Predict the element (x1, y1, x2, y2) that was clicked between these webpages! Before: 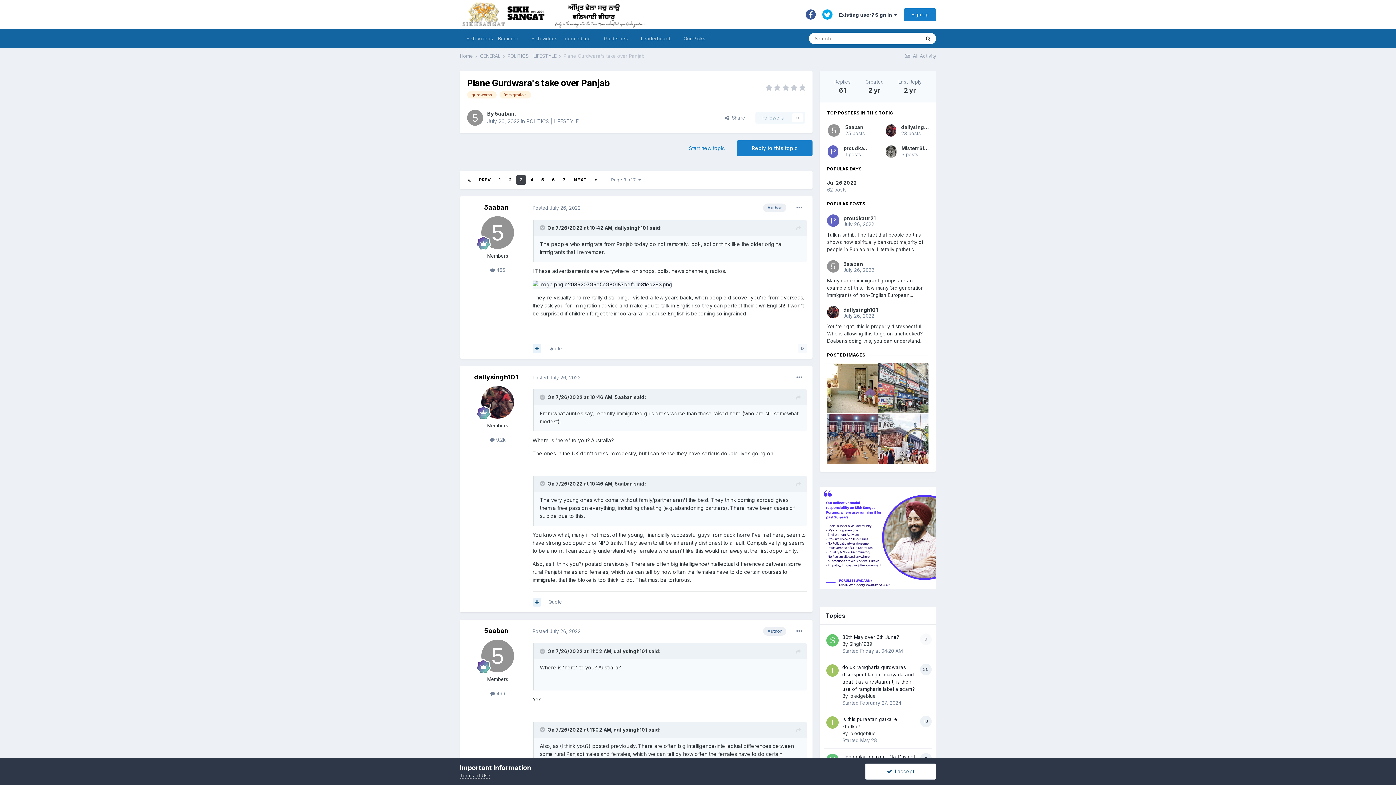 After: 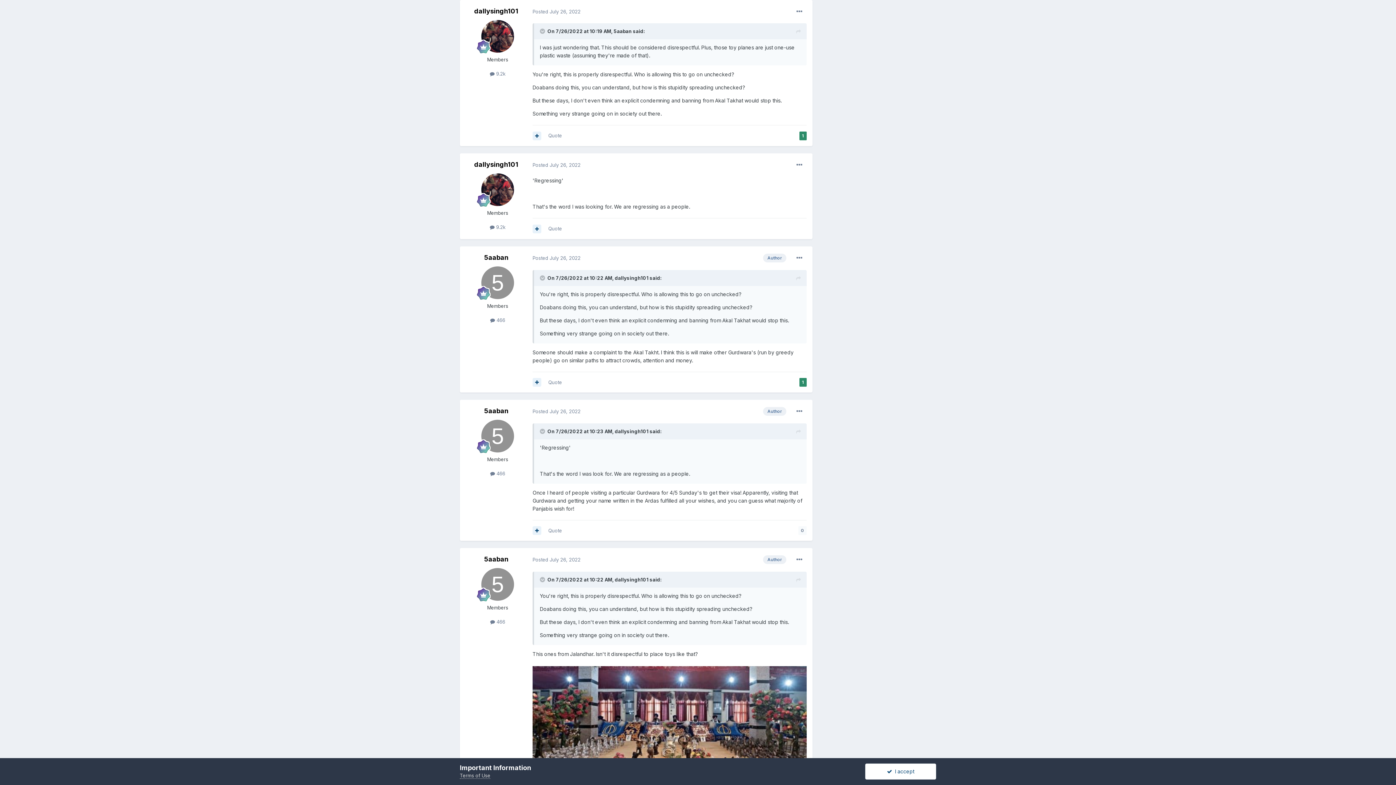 Action: label: dallysingh101

July 26, 2022

You're right, this is properly disrespectful. Who is allowing this to go on unchecked? Doabans doing this, you can understand... bbox: (827, 306, 929, 344)